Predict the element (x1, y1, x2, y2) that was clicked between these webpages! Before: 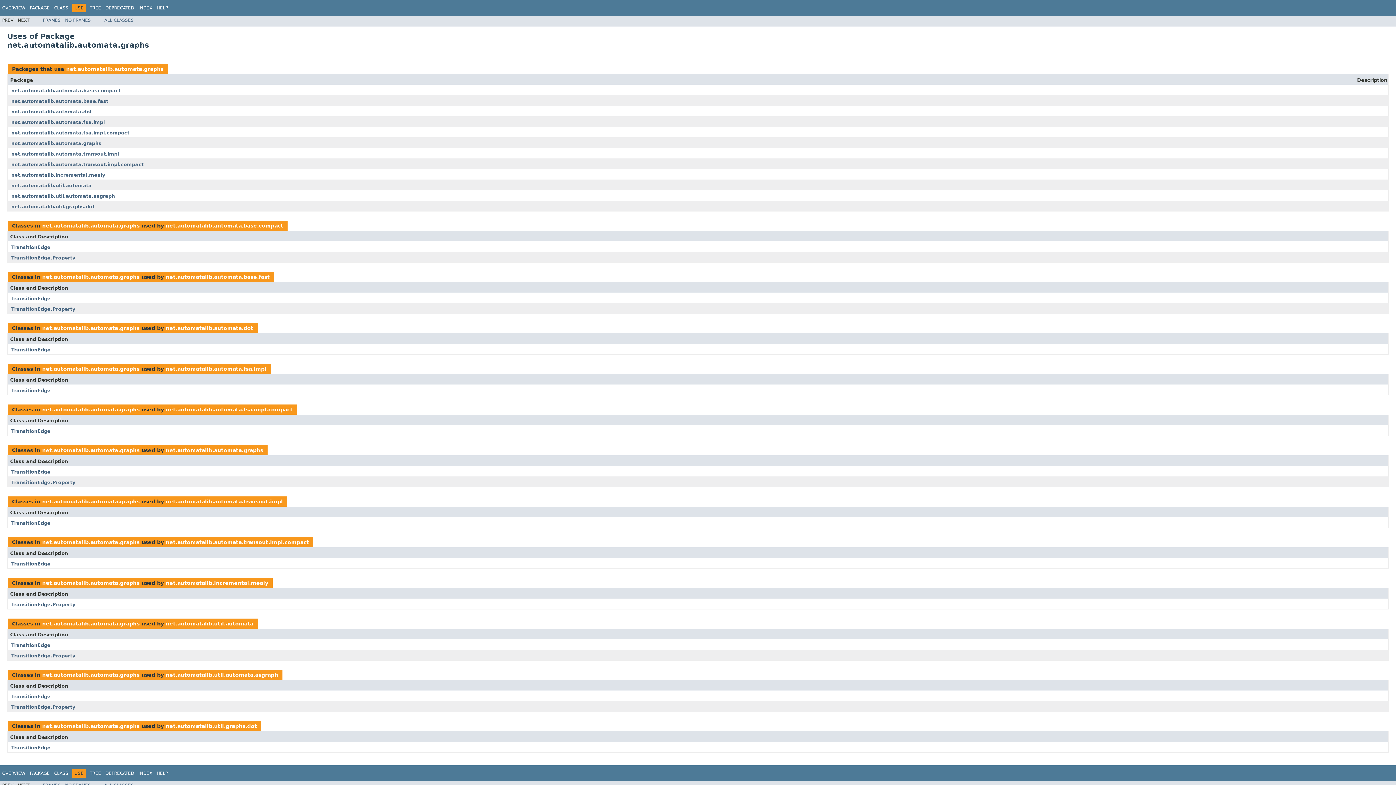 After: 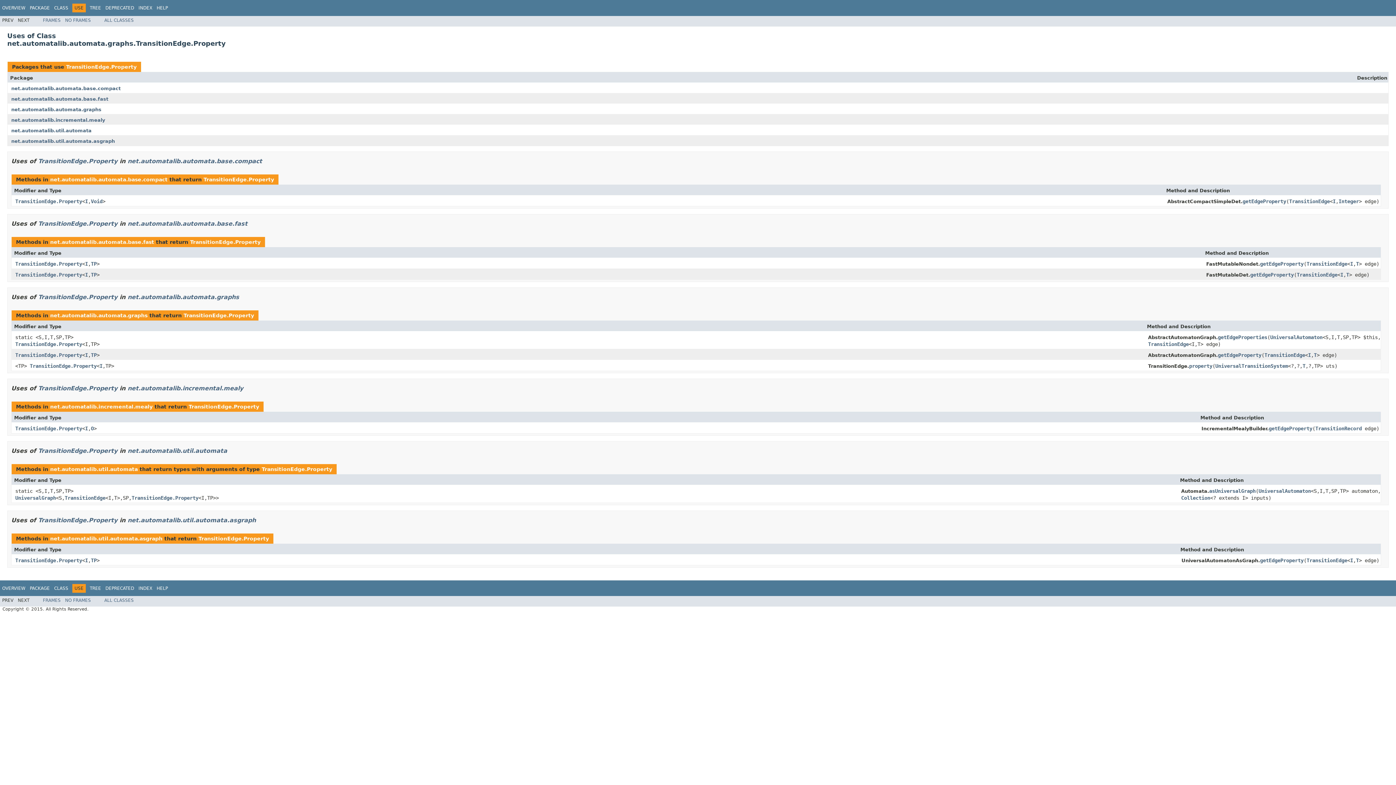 Action: label: TransitionEdge.Property bbox: (11, 255, 75, 260)